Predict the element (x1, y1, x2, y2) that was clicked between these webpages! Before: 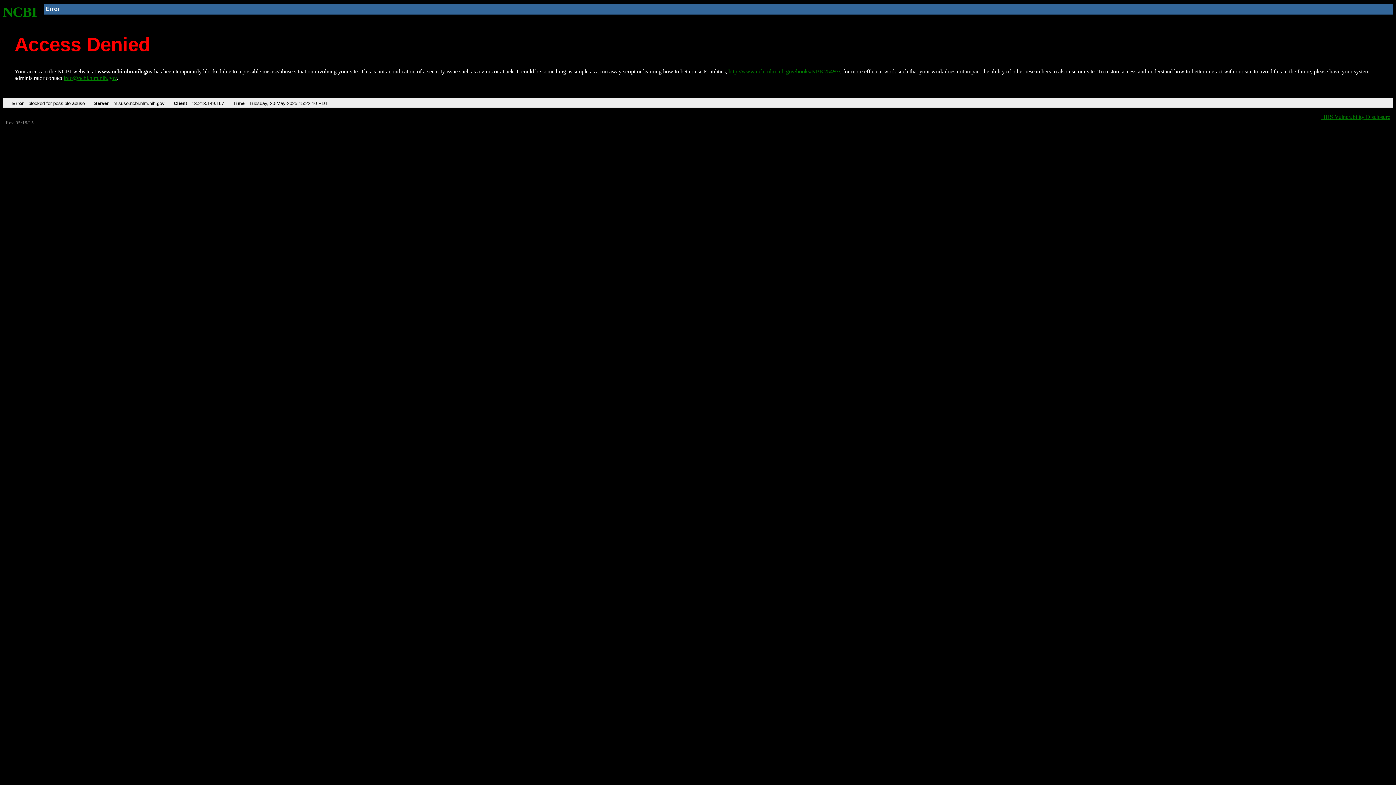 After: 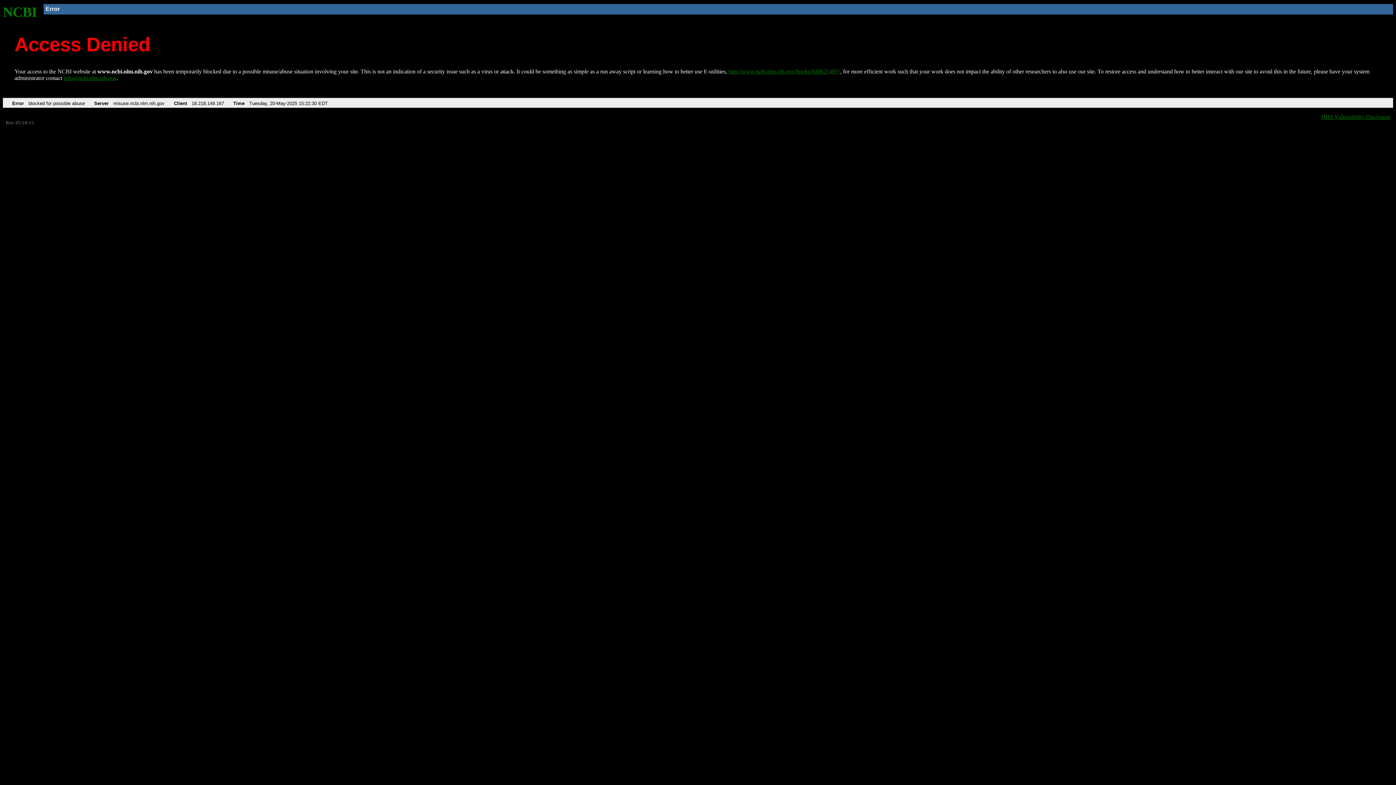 Action: label: NCBI bbox: (2, 4, 37, 19)